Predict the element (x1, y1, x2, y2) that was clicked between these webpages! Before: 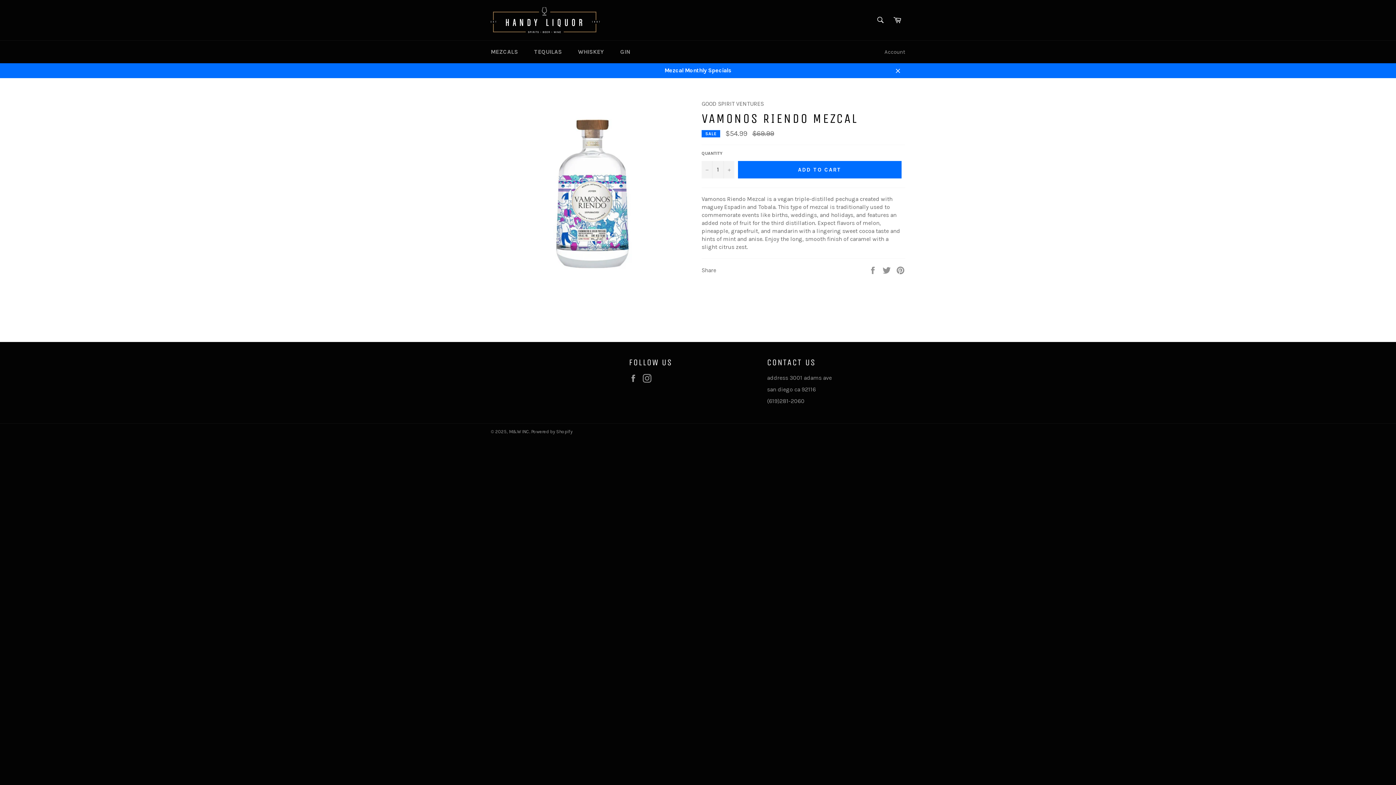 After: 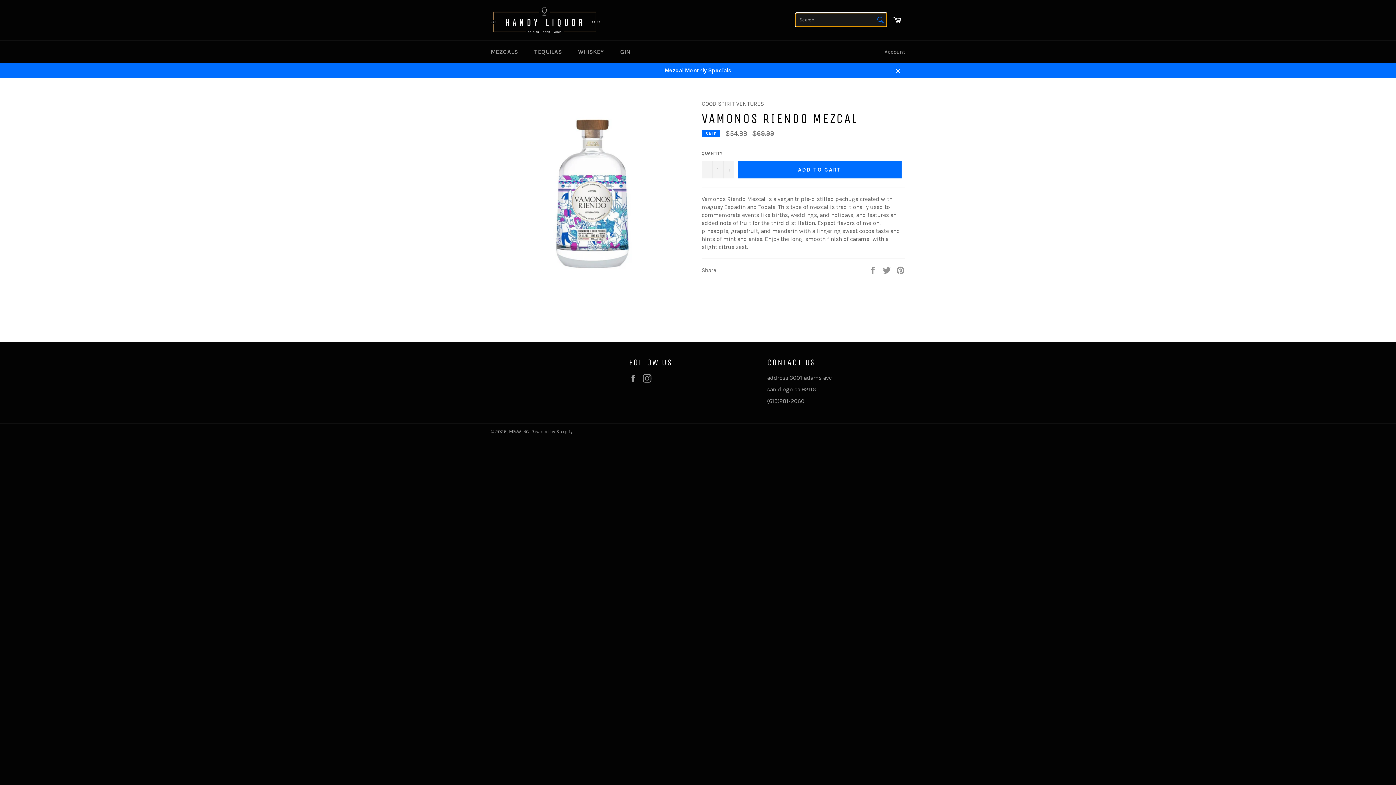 Action: label: Search bbox: (873, 12, 888, 27)